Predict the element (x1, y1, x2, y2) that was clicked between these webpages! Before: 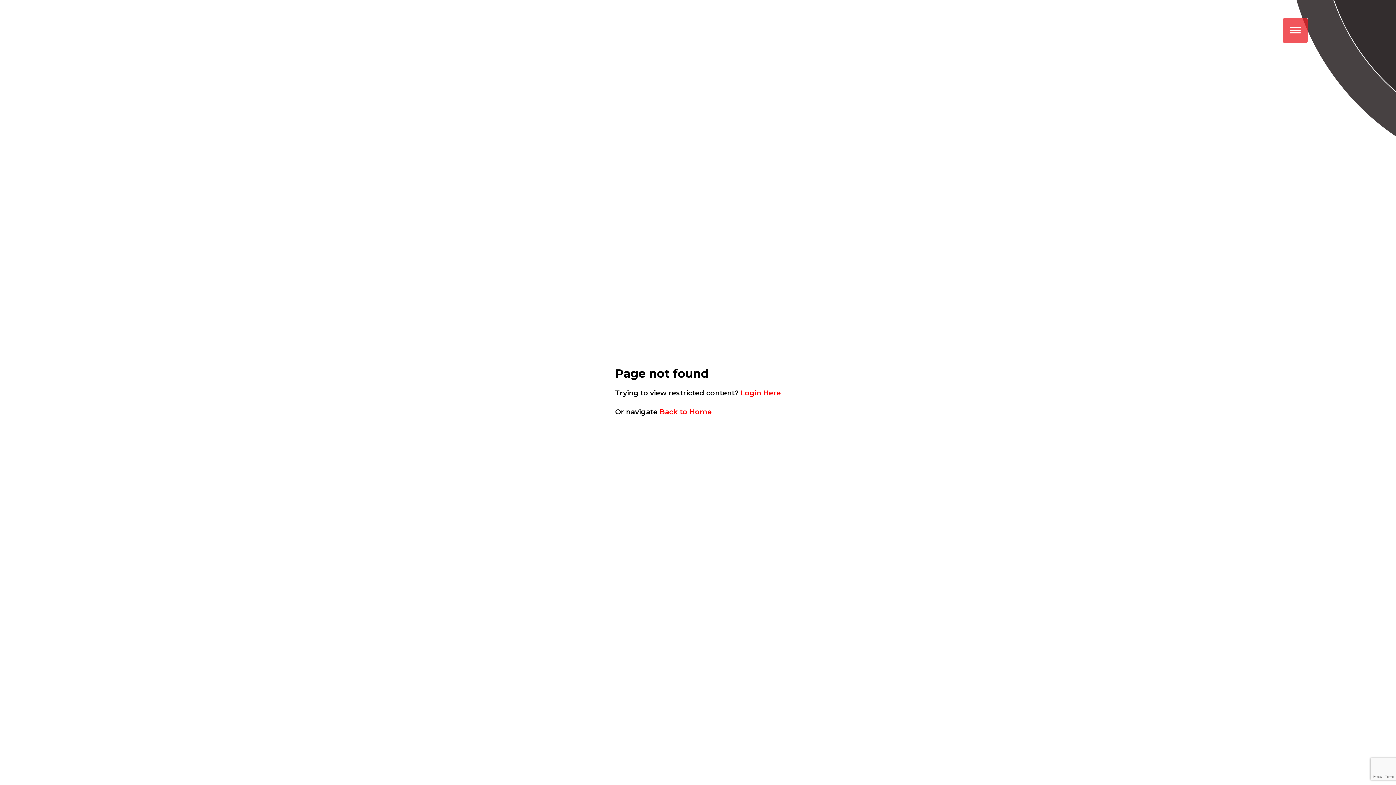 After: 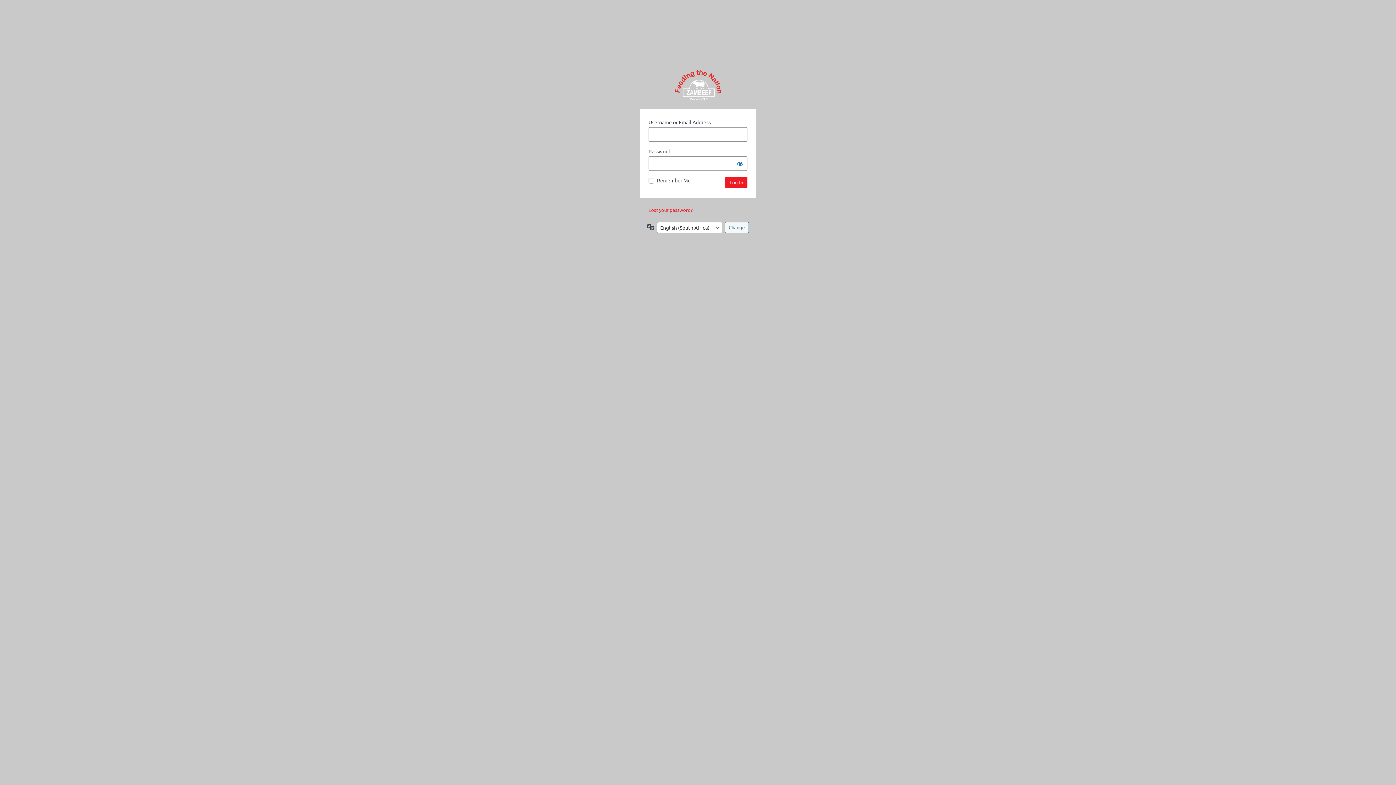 Action: bbox: (740, 388, 781, 397) label: Login Here